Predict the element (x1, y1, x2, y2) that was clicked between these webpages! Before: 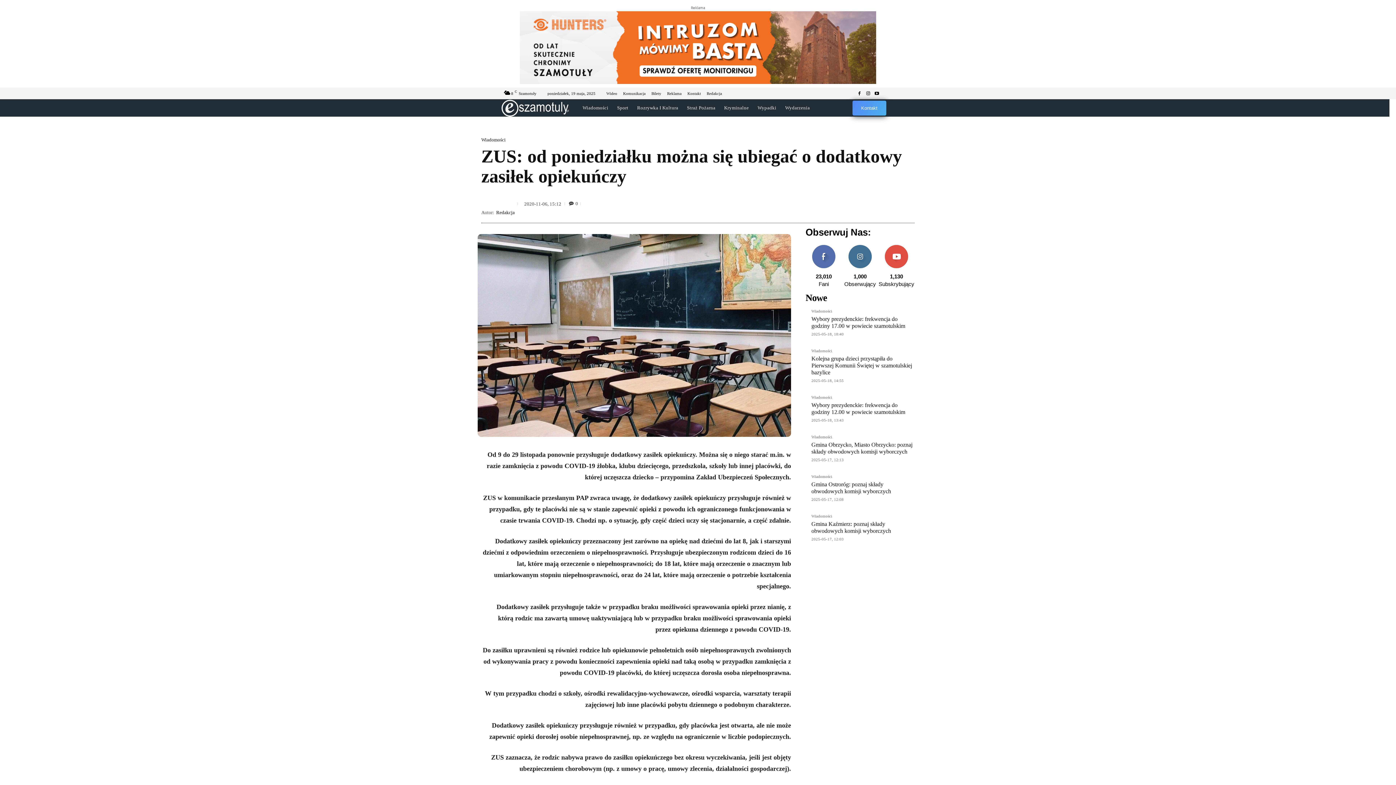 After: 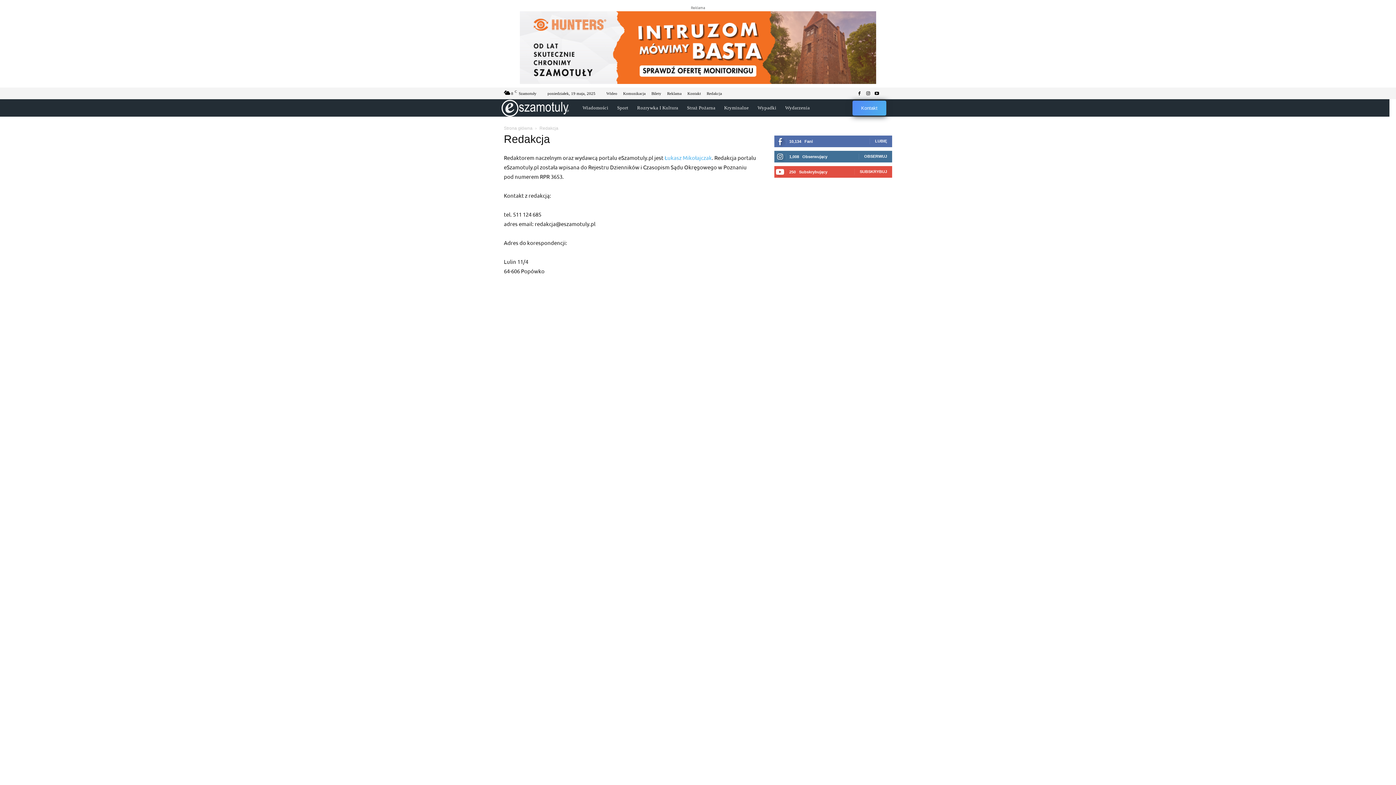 Action: bbox: (706, 91, 722, 95) label: Redakcja